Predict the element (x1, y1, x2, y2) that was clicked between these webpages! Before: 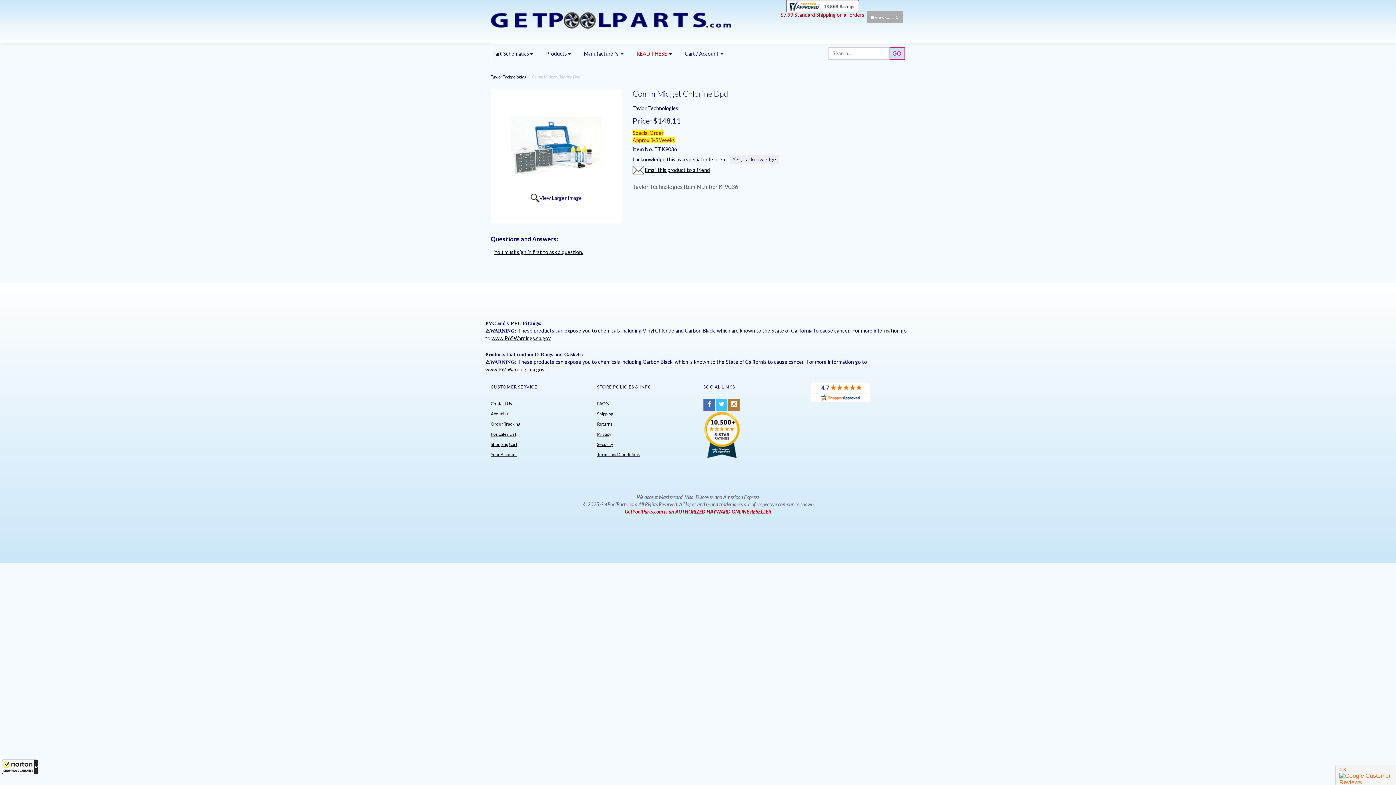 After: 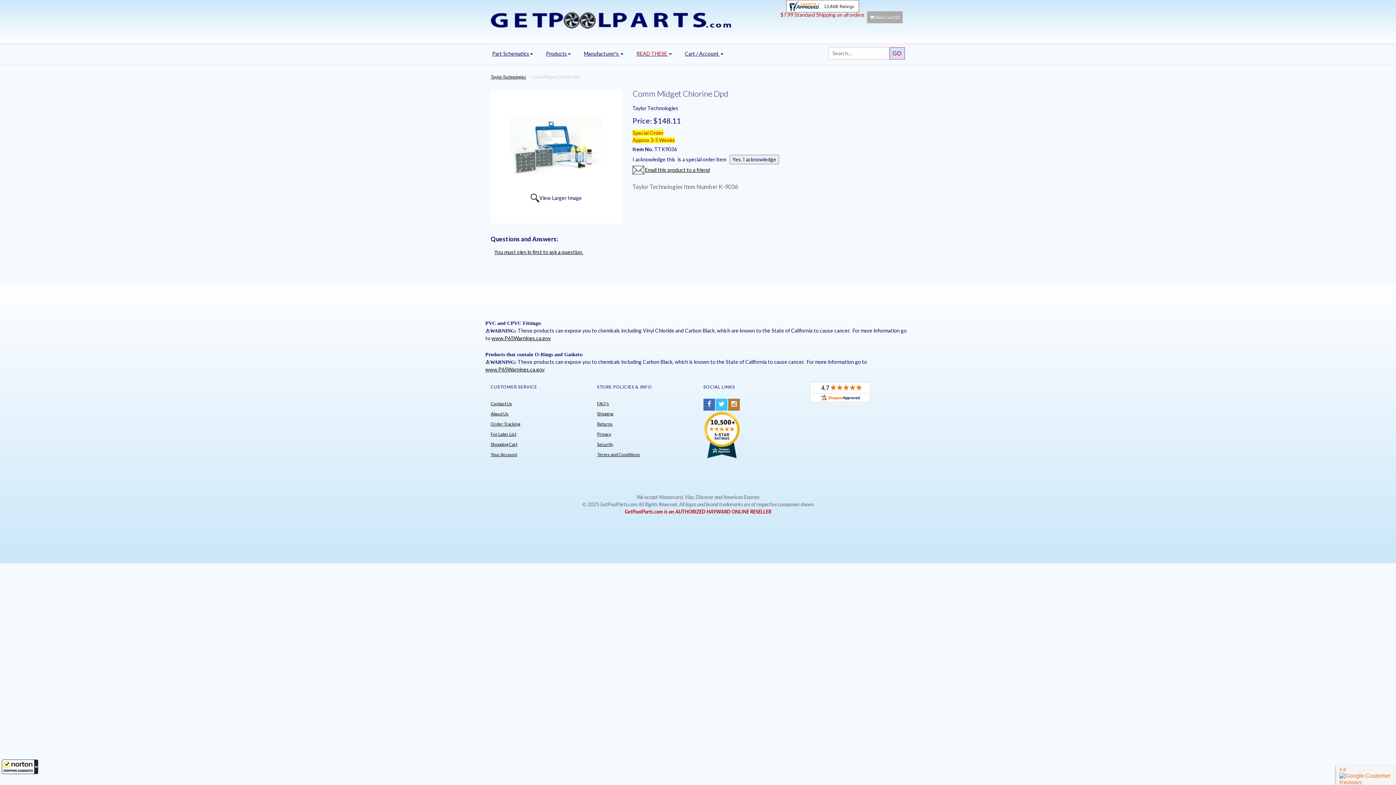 Action: bbox: (716, 402, 727, 407)